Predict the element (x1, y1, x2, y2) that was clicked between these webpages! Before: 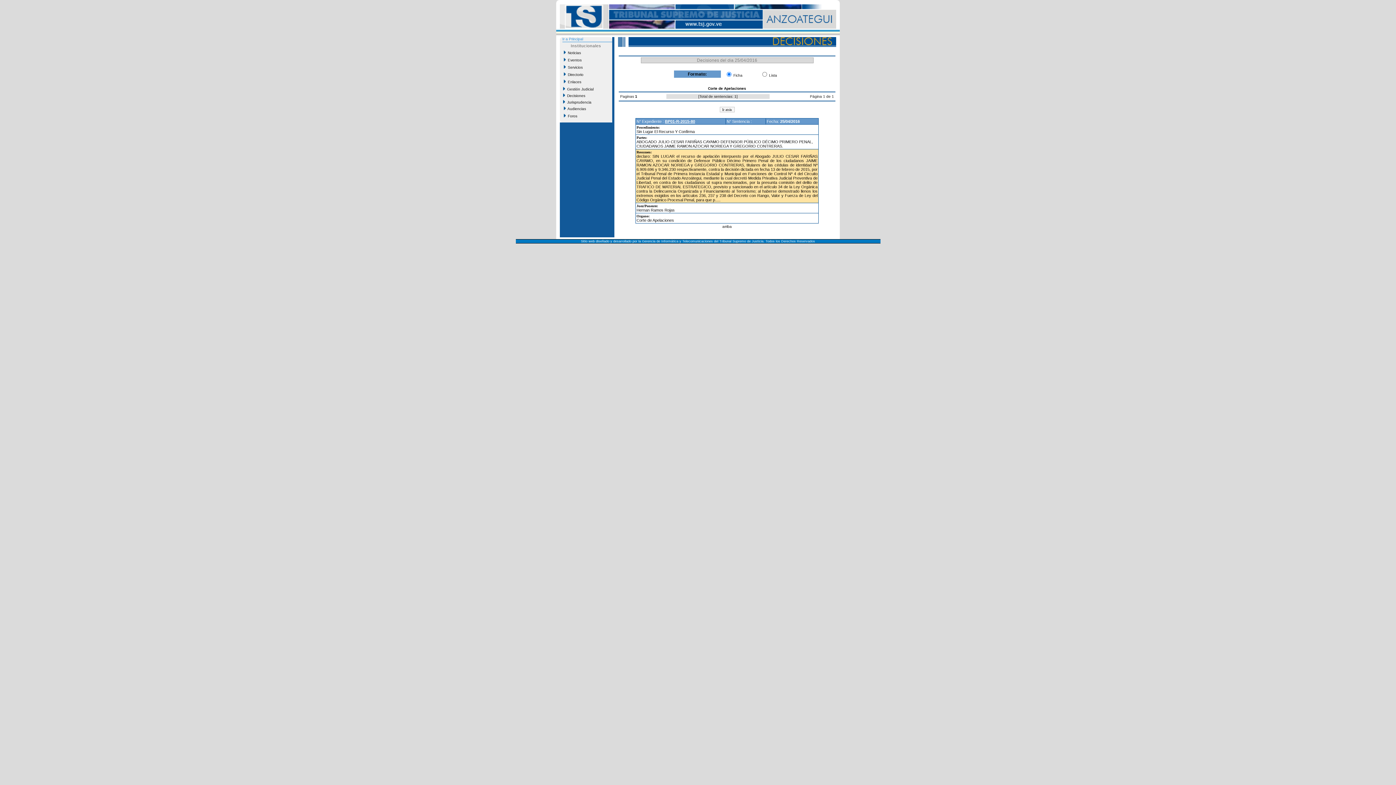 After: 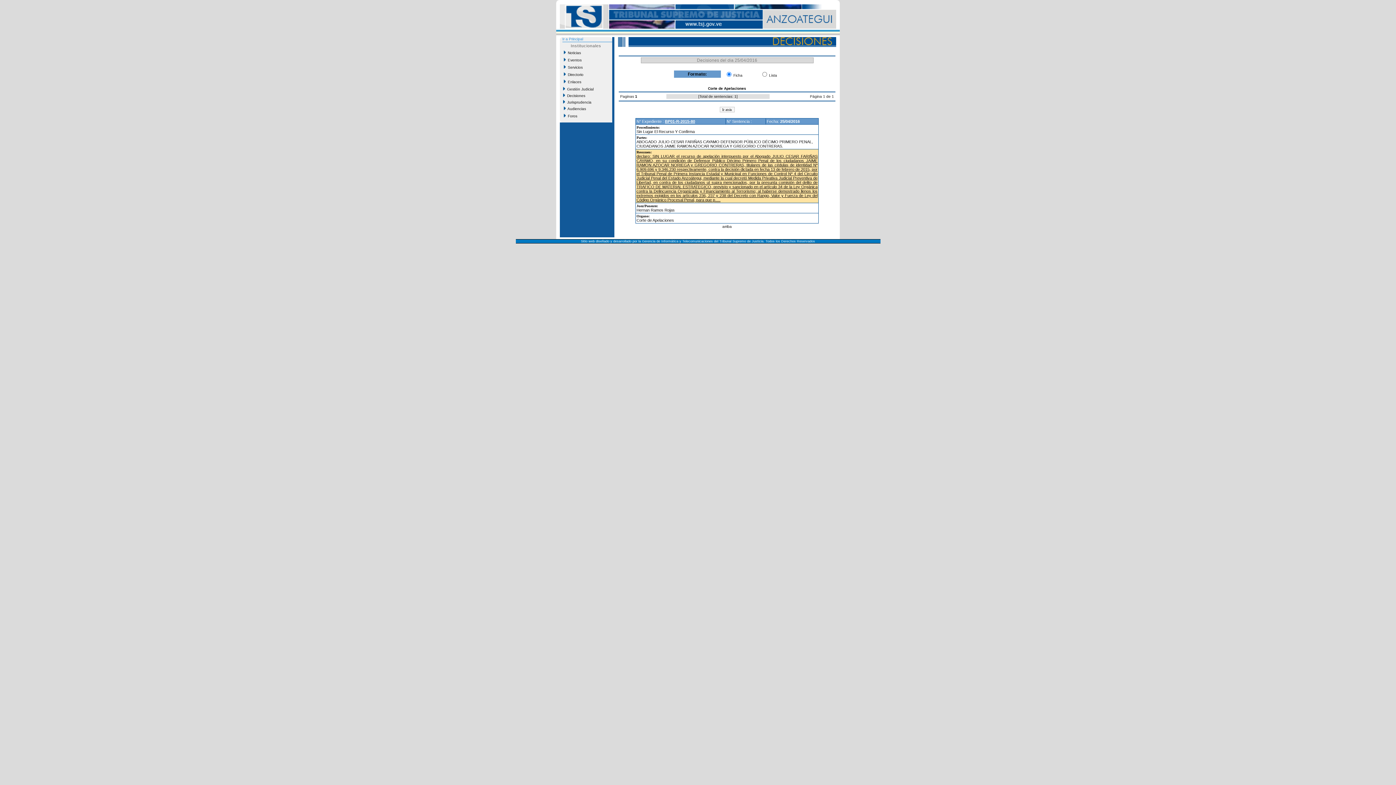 Action: bbox: (636, 154, 817, 202) label: declaro: SIN LUGAR el recurso de apelación interpuesto por el Abogado JULIO CESAR FARIÑAS CAYAMO, en su condición de Defensor Público Décimo Primero Penal de los ciudadanos JAIME RAMON AZOCAR NORIEGA y GREGORIO CONTRERAS, titulares de las cédulas de identidad Nº 6.909.696 y 9.346.230 respectivamente, contra la decisión dictada en fecha 13 de febrero de 2015, por el Tribunal Penal de Primera Instancia Estadal y Municipal en Funciones de Control Nº 4 del Circuito Judicial Penal del Estado Anzoátegui, mediante la cual decretó Medida Privativa Judicial Preventiva de Libertad, en contra de los ciudadanos ut supra mencionados, por la presunta comisión del delito de TRAFICO DE MATERIAL ESTRATEGICO, previsto y sancionado en el artículo 34 de la Ley Orgánica contra la Delincuencia Organizada y Financiamiento al Terrorismo; al haberse demostrado llenos los extremos exigidos en los artículos 236, 237 y 238 del Decreto con Rango, Valor y Fuerza de Ley del Código Orgánico Procesal Penal, para que p.....